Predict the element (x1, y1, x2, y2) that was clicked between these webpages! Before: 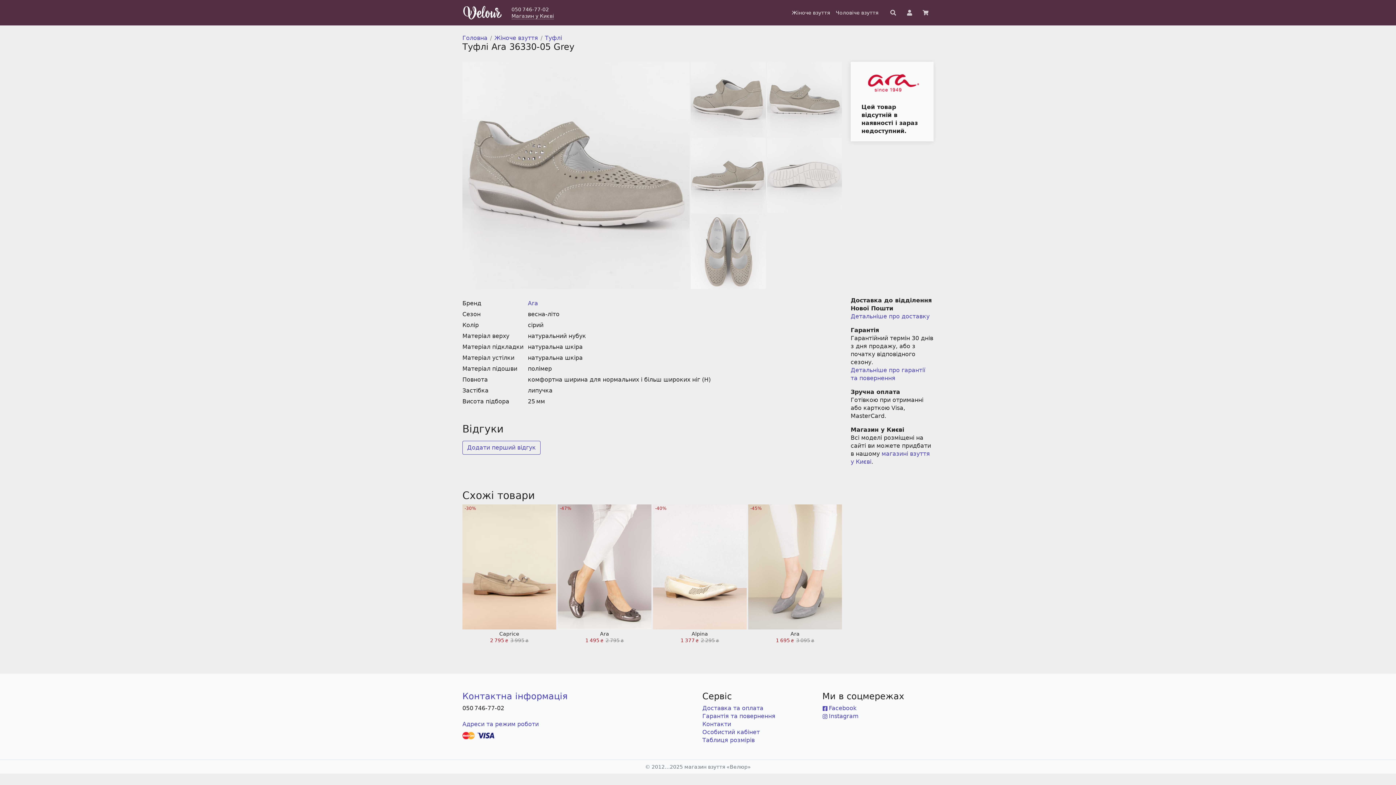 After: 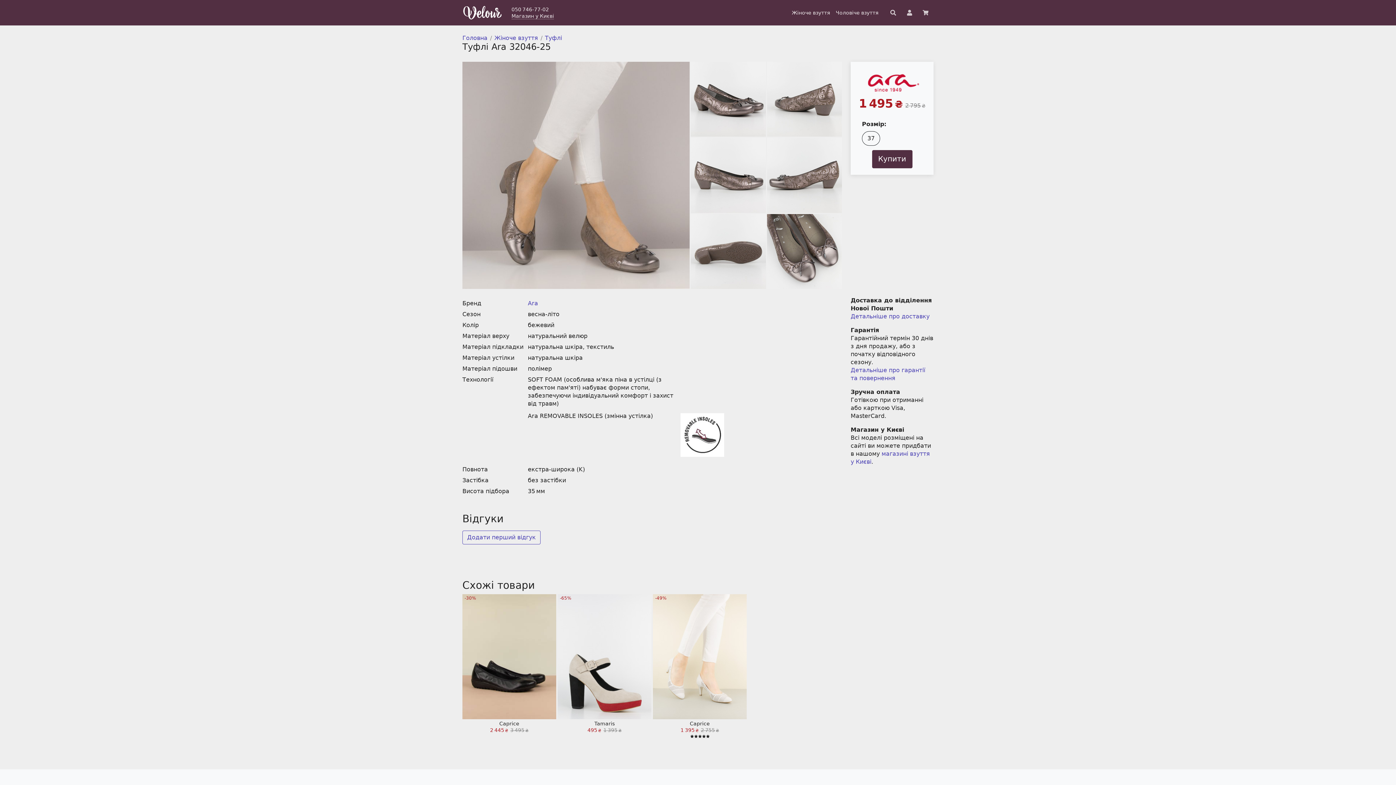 Action: label: -47%
Ara
1 495₴2 795₴
37 bbox: (557, 504, 651, 656)